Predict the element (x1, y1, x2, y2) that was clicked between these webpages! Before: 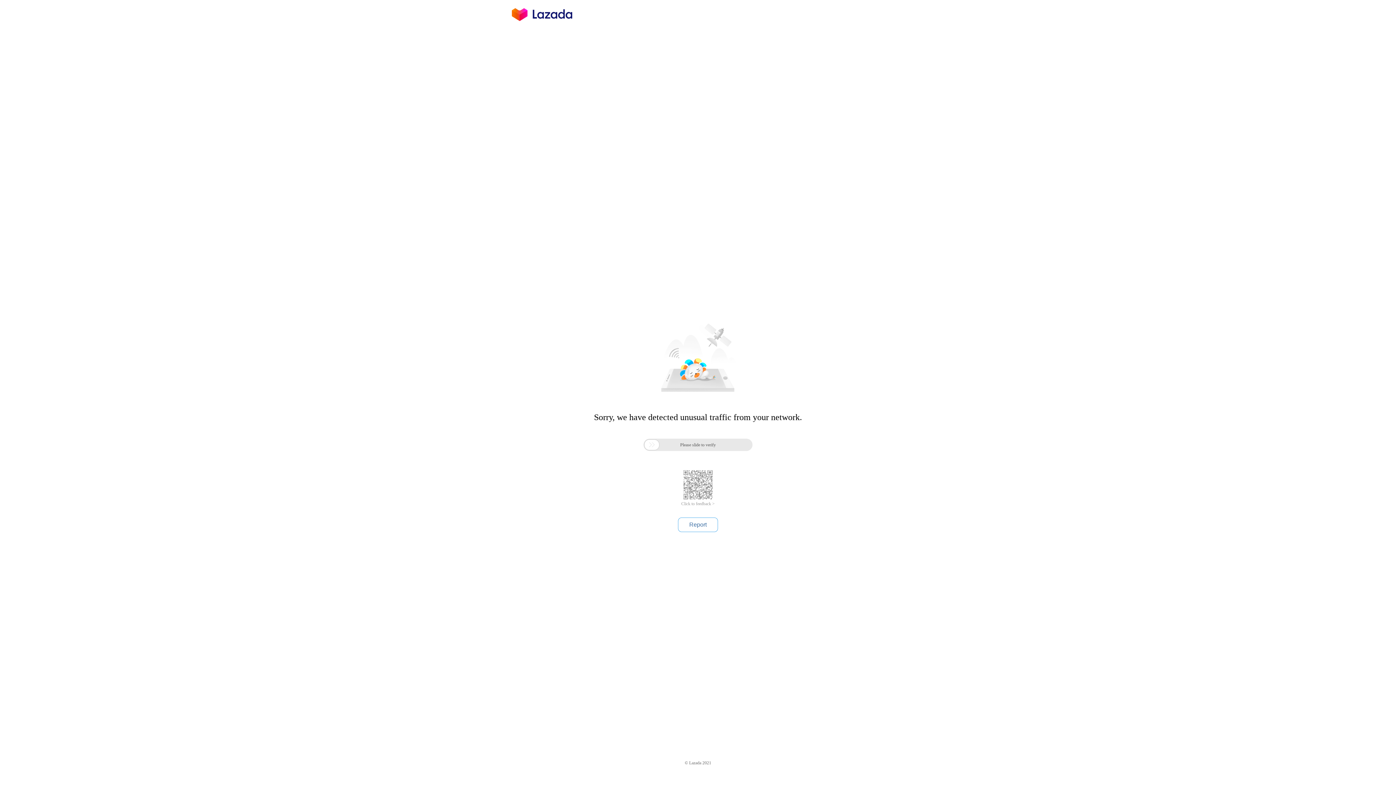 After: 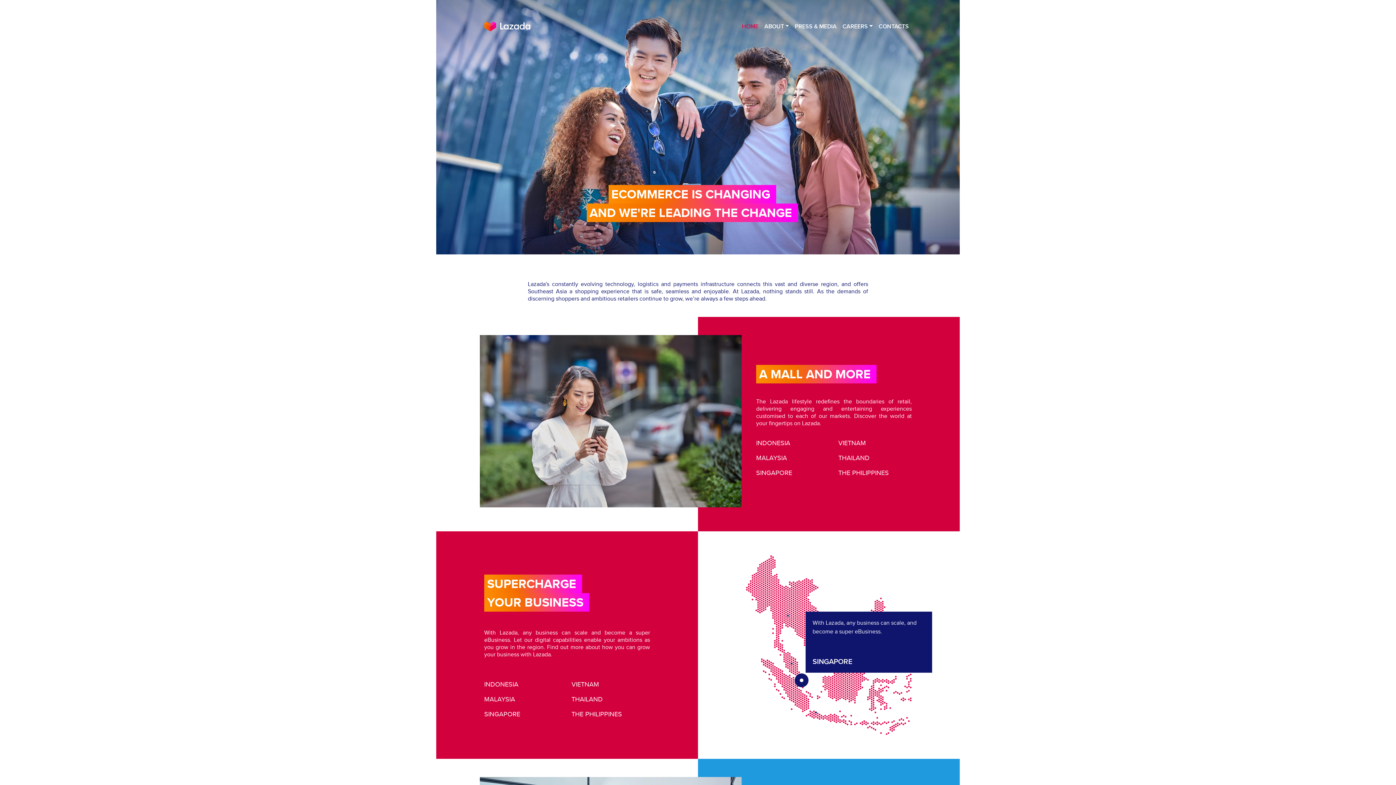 Action: bbox: (512, 16, 572, 25)